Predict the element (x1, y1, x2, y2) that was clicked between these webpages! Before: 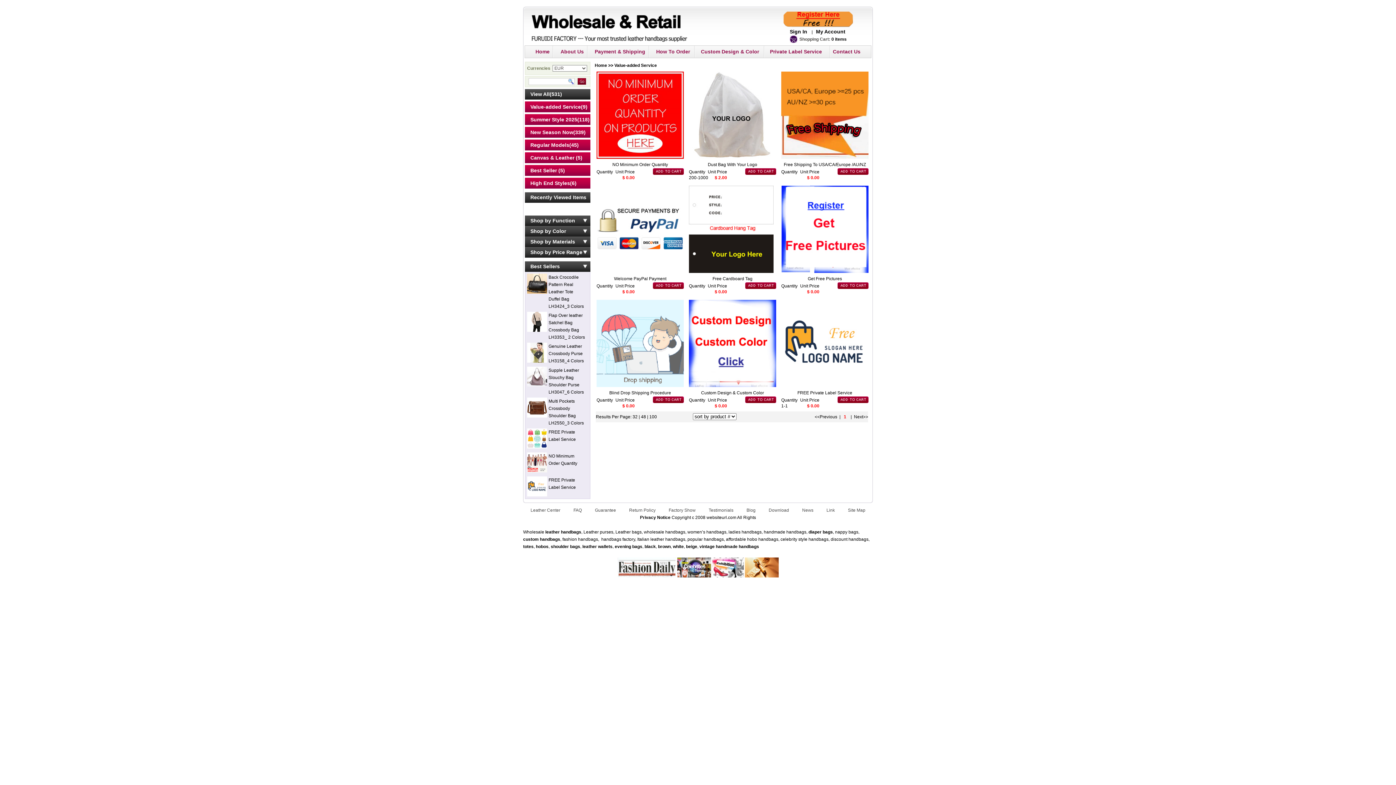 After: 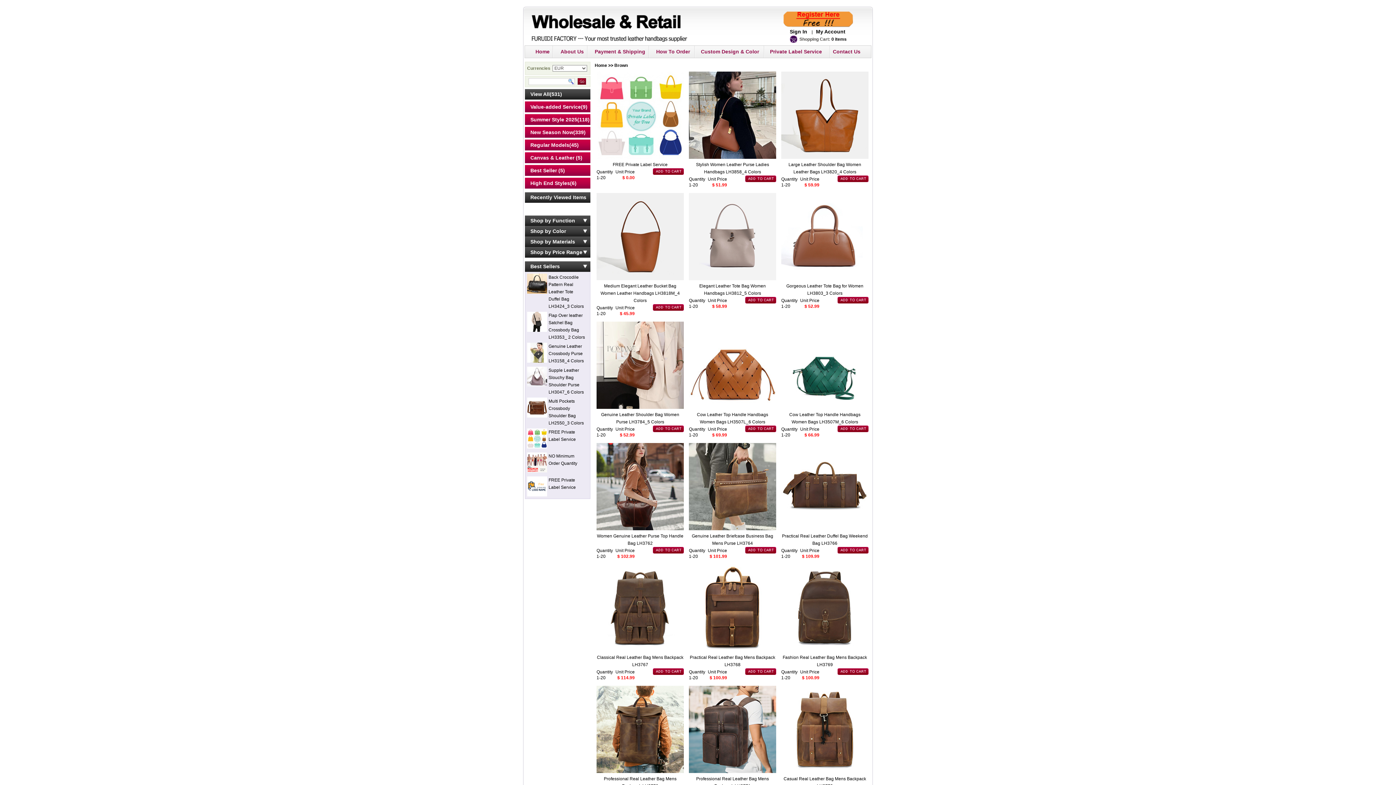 Action: label: brown bbox: (658, 544, 670, 549)